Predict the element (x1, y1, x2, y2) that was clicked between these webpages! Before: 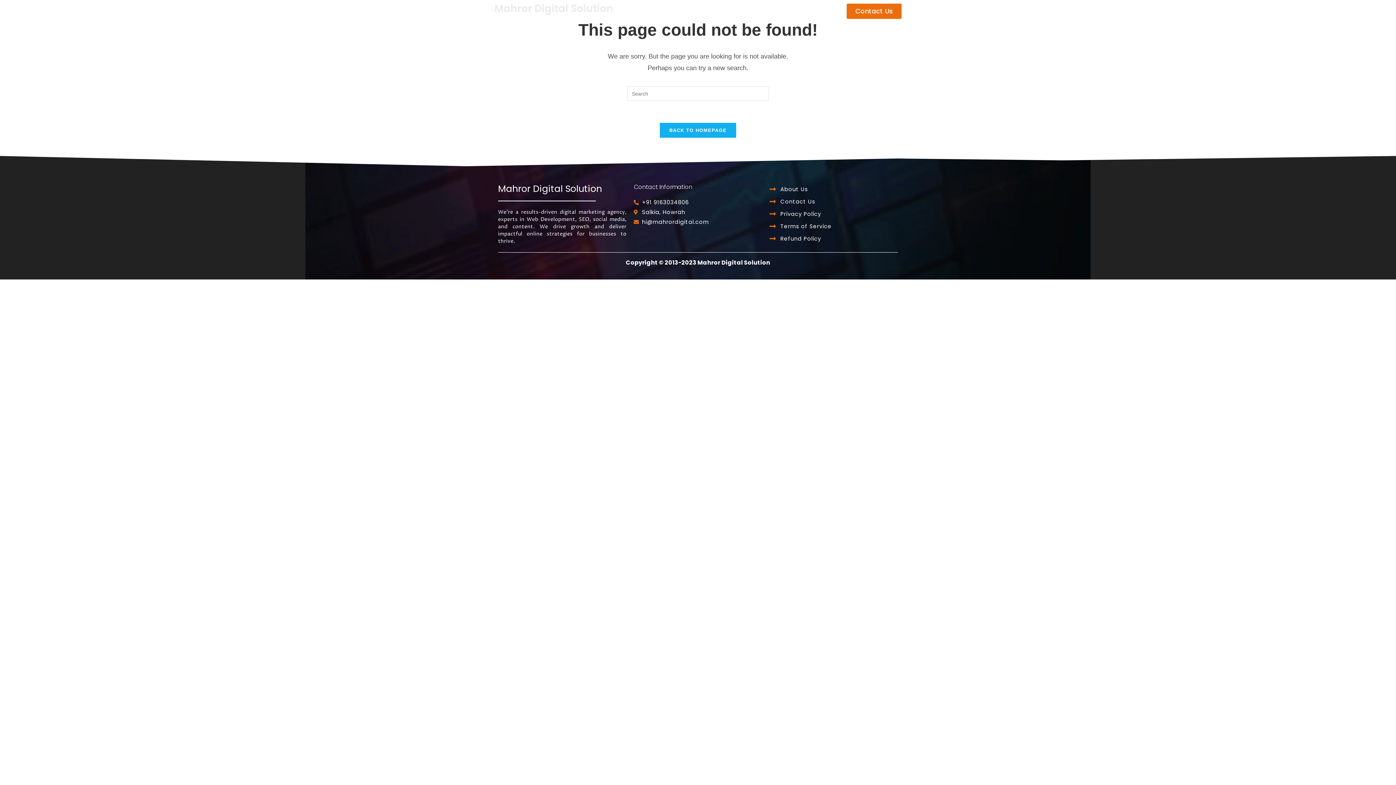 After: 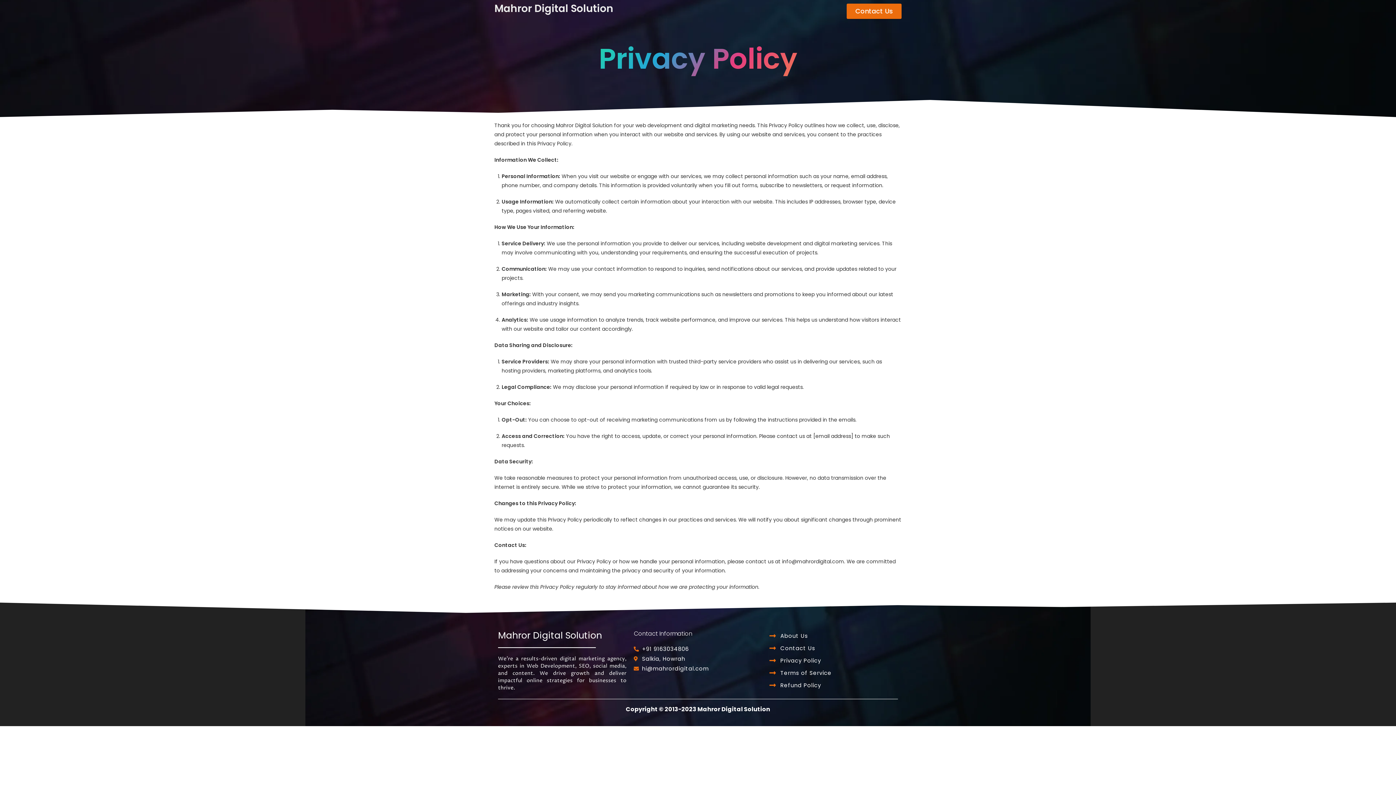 Action: bbox: (769, 209, 898, 218) label: Privacy Policy